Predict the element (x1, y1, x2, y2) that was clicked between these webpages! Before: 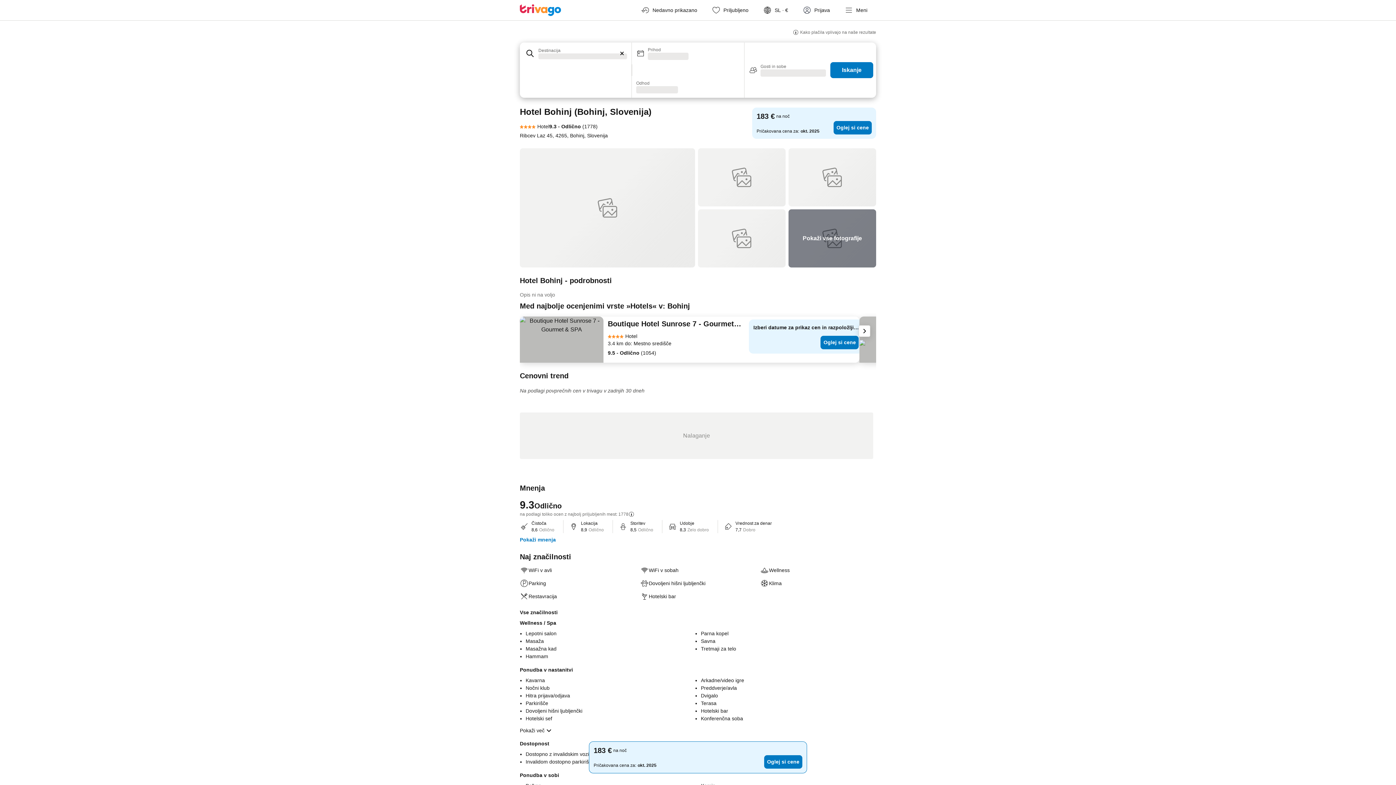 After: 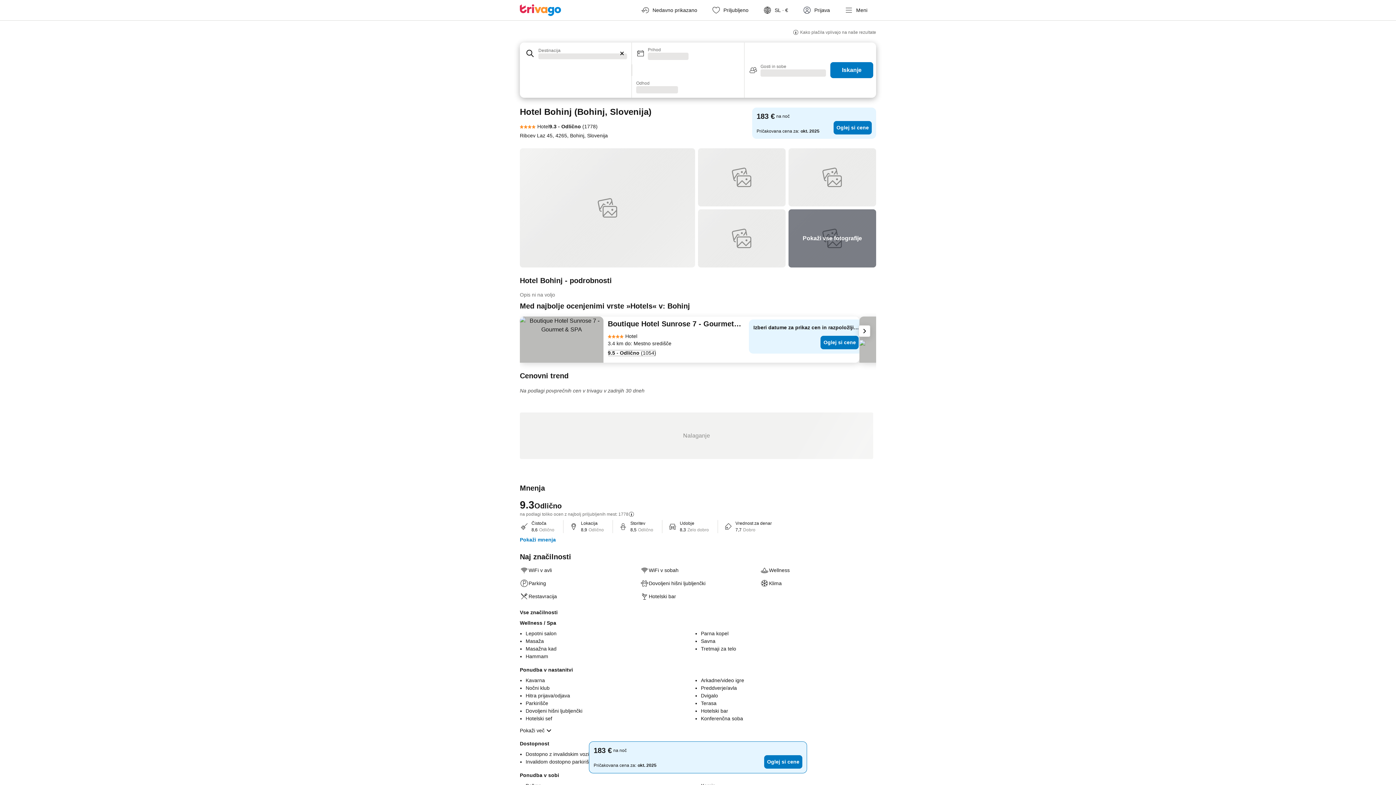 Action: label: 9.5 - Odlično (1054) bbox: (608, 349, 656, 357)